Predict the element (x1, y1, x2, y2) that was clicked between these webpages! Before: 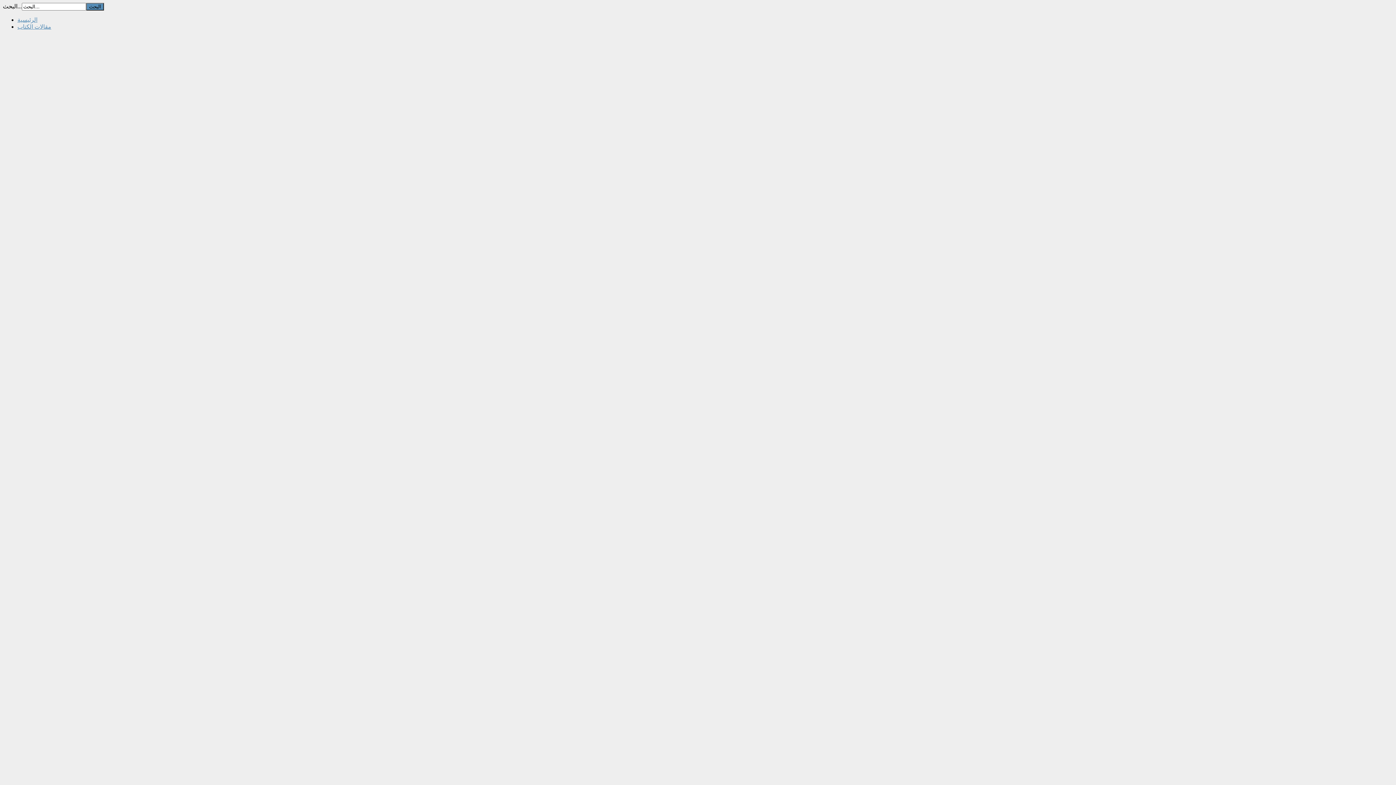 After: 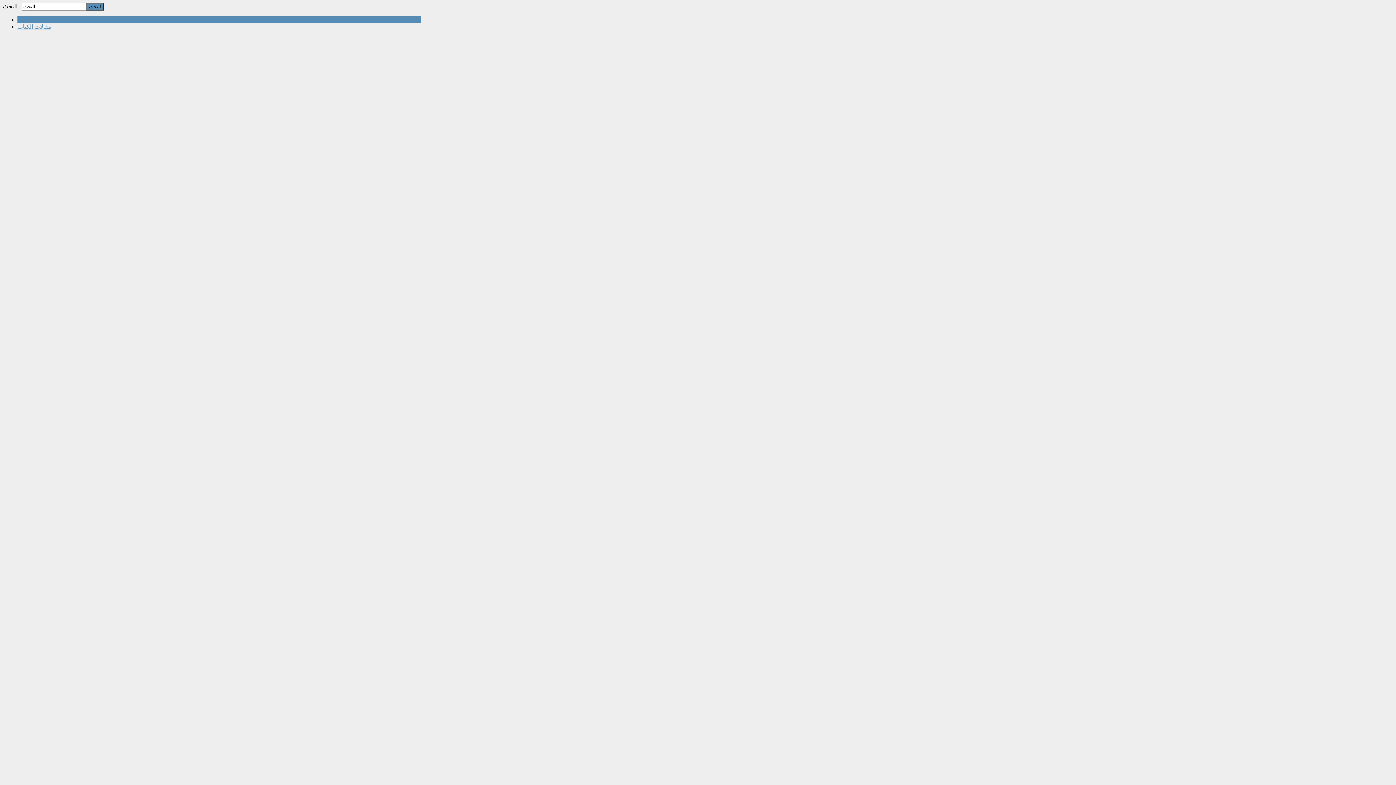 Action: label: الرئيسية bbox: (17, 16, 37, 22)